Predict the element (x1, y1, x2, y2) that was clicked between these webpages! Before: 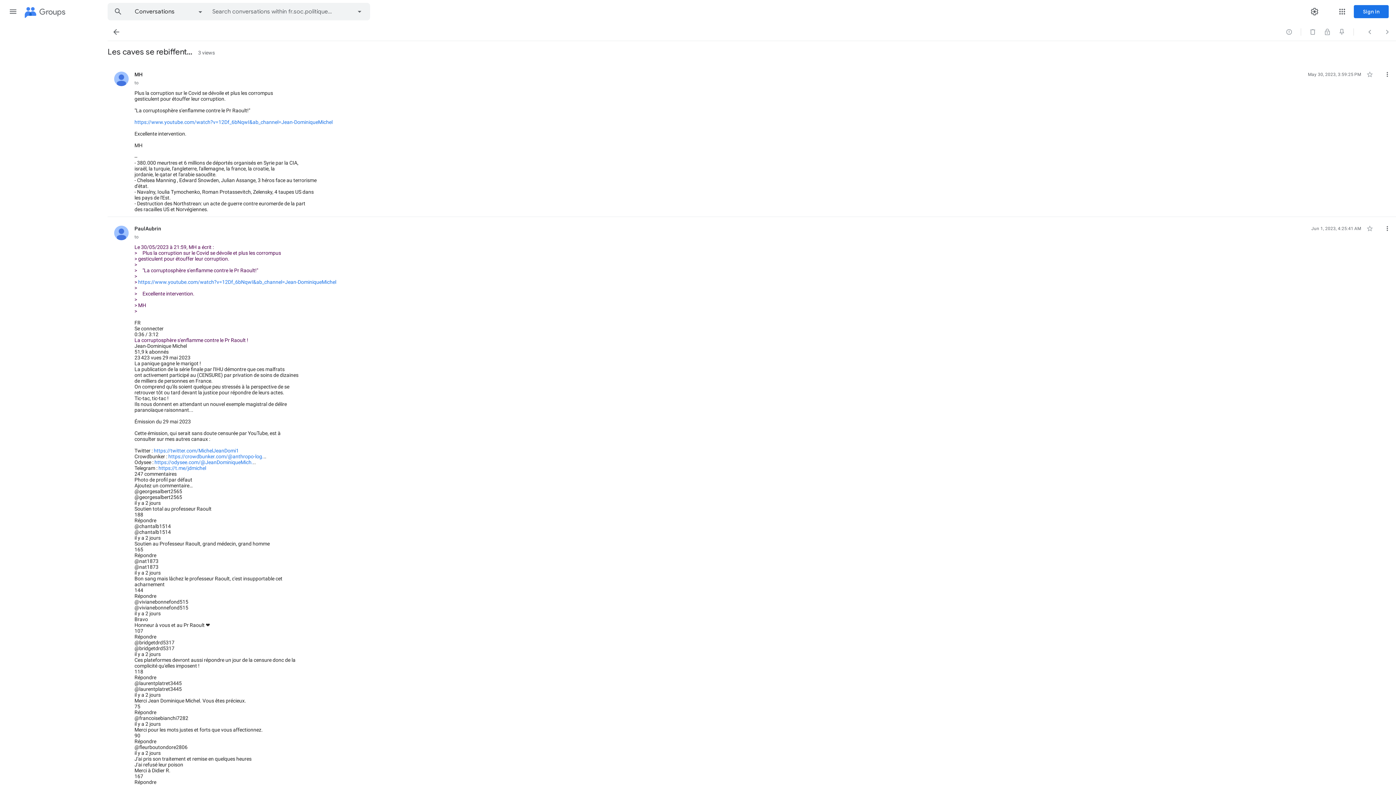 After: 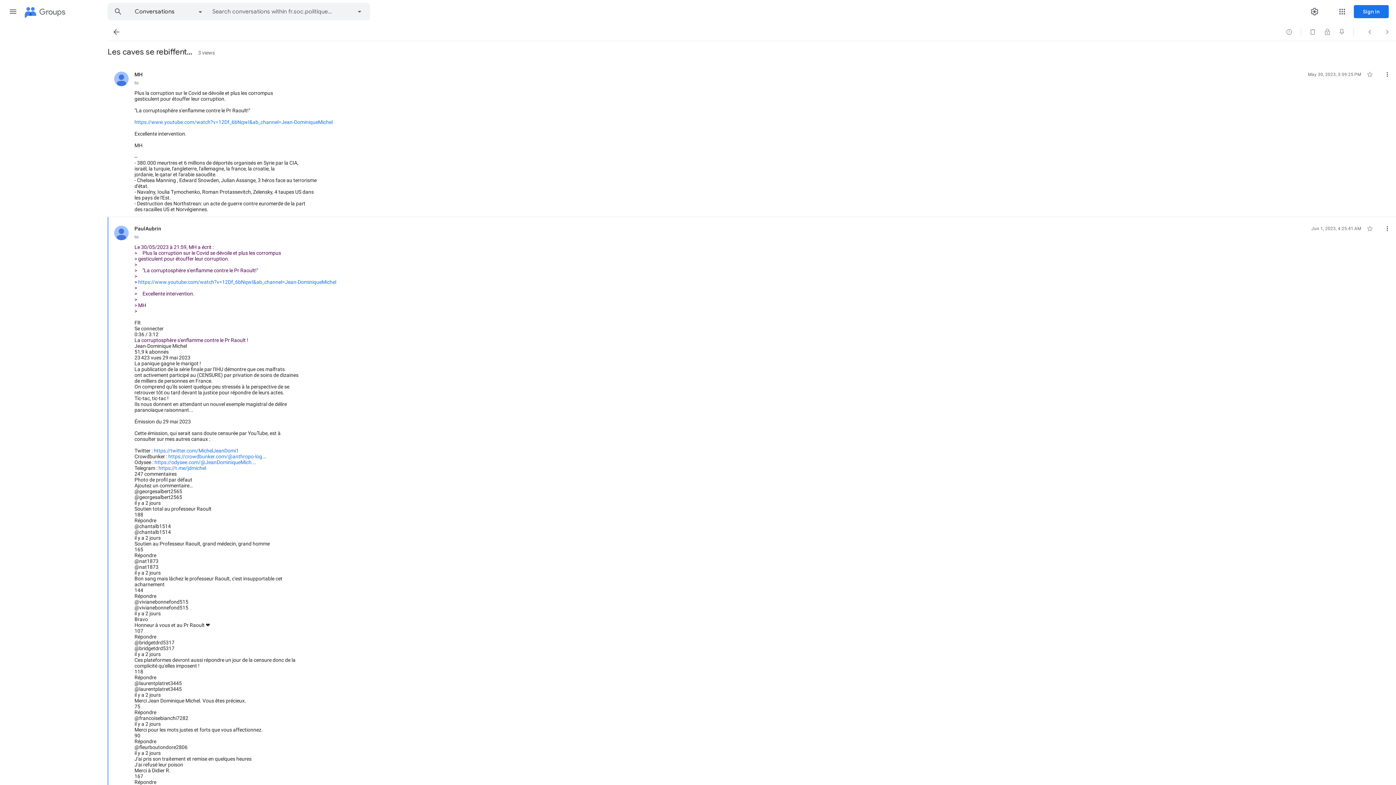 Action: label: https://www.youtube.com/watch?v=12Df_6bNqwI&ab_channel=Jean-DominiqueMichel bbox: (138, 279, 336, 285)